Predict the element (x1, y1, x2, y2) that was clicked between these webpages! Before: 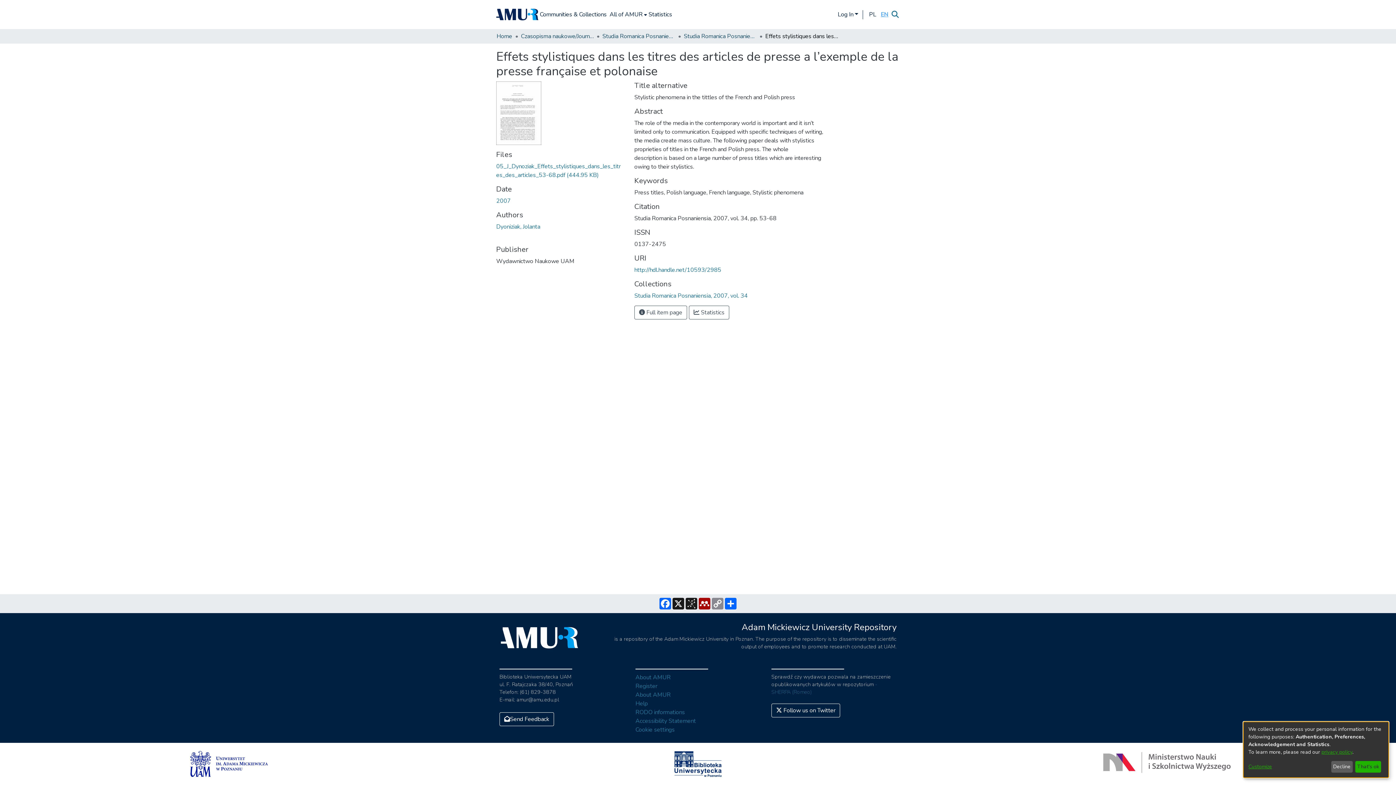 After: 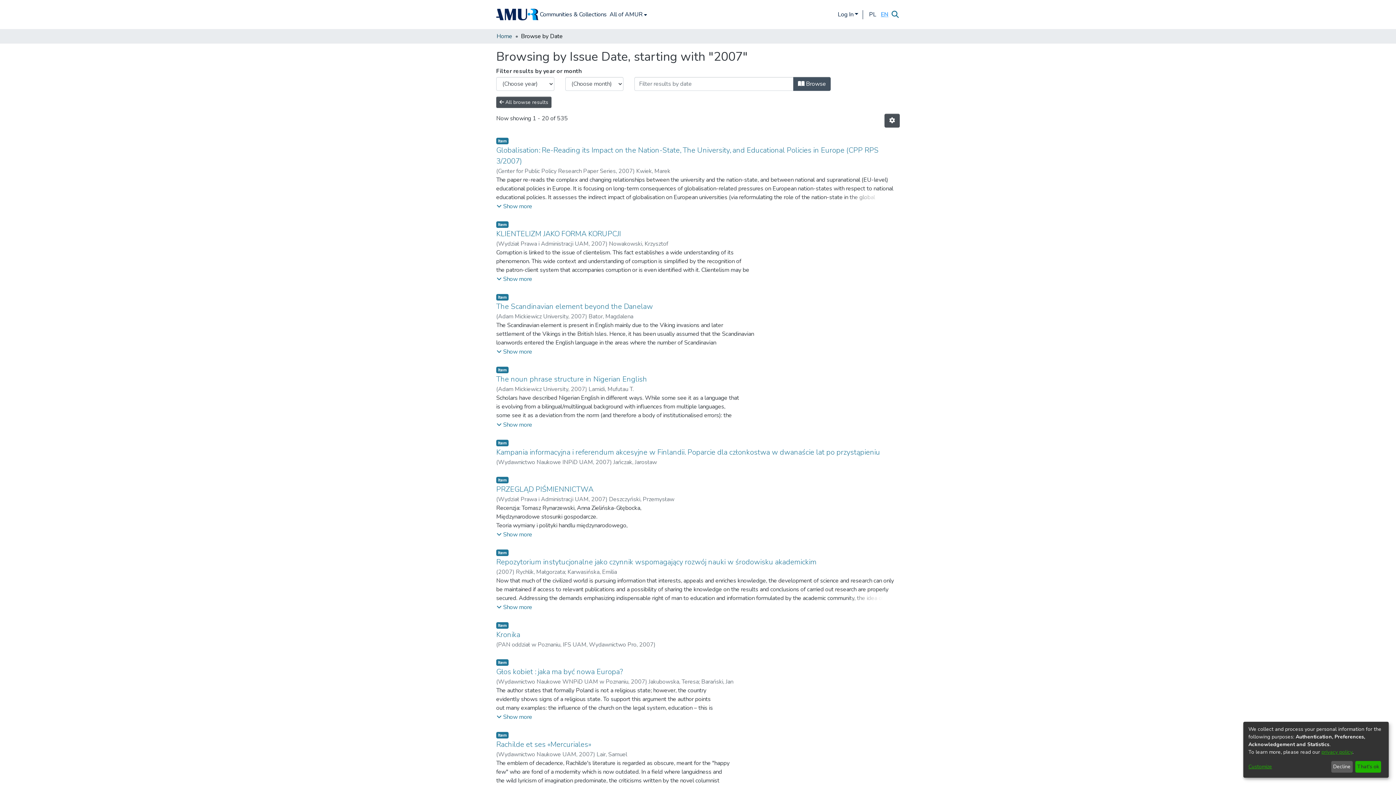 Action: label: 2007 bbox: (496, 197, 510, 205)